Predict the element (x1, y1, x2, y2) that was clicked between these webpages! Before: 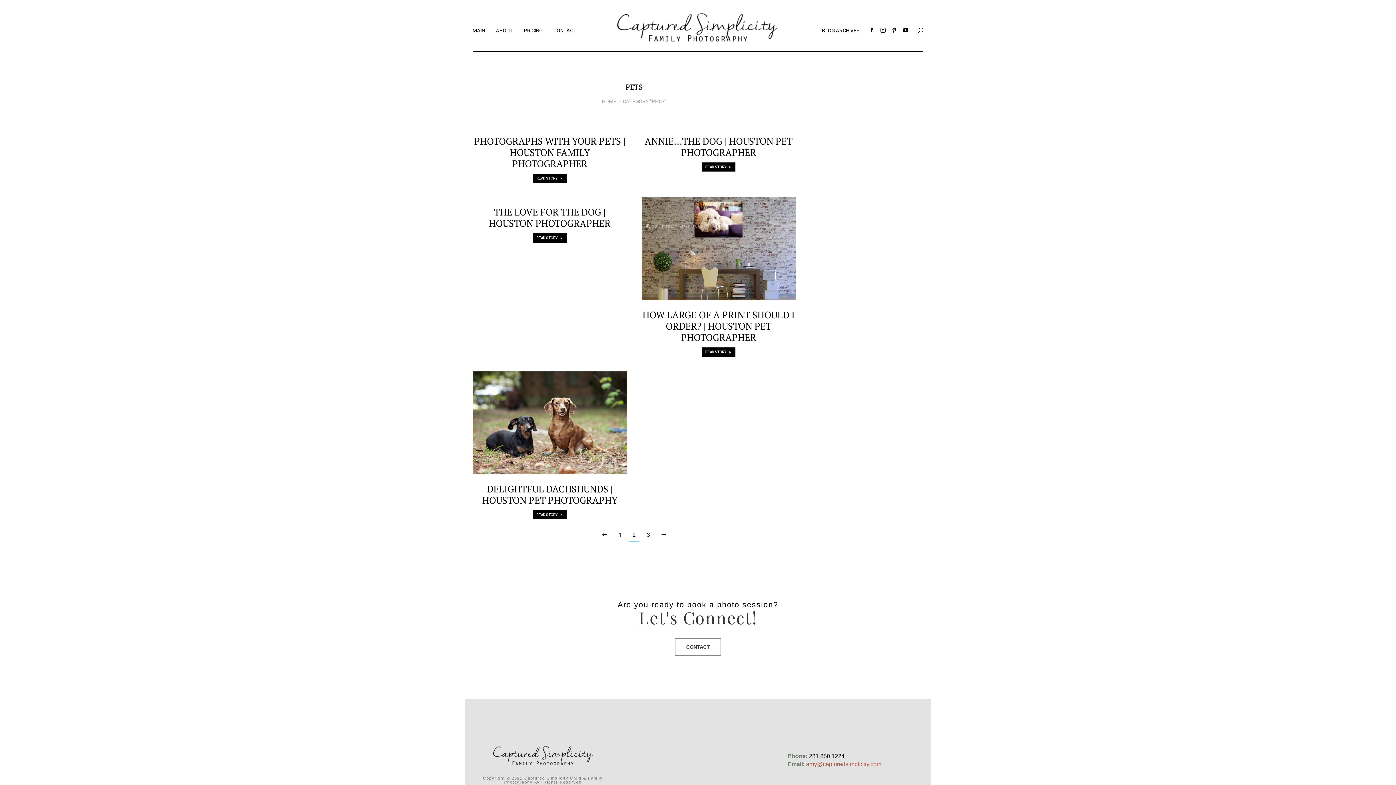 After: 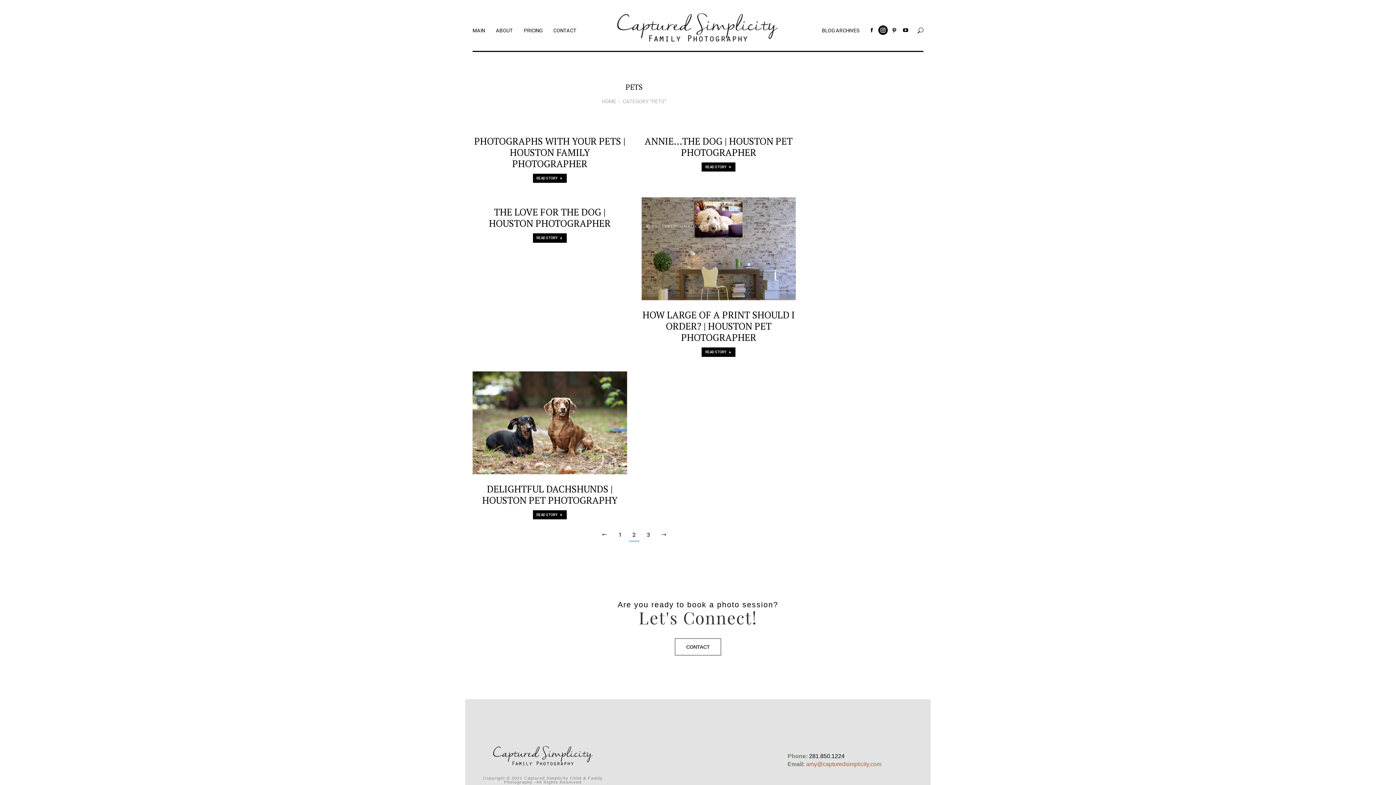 Action: bbox: (878, 25, 888, 34) label: Instagram page opens in new window